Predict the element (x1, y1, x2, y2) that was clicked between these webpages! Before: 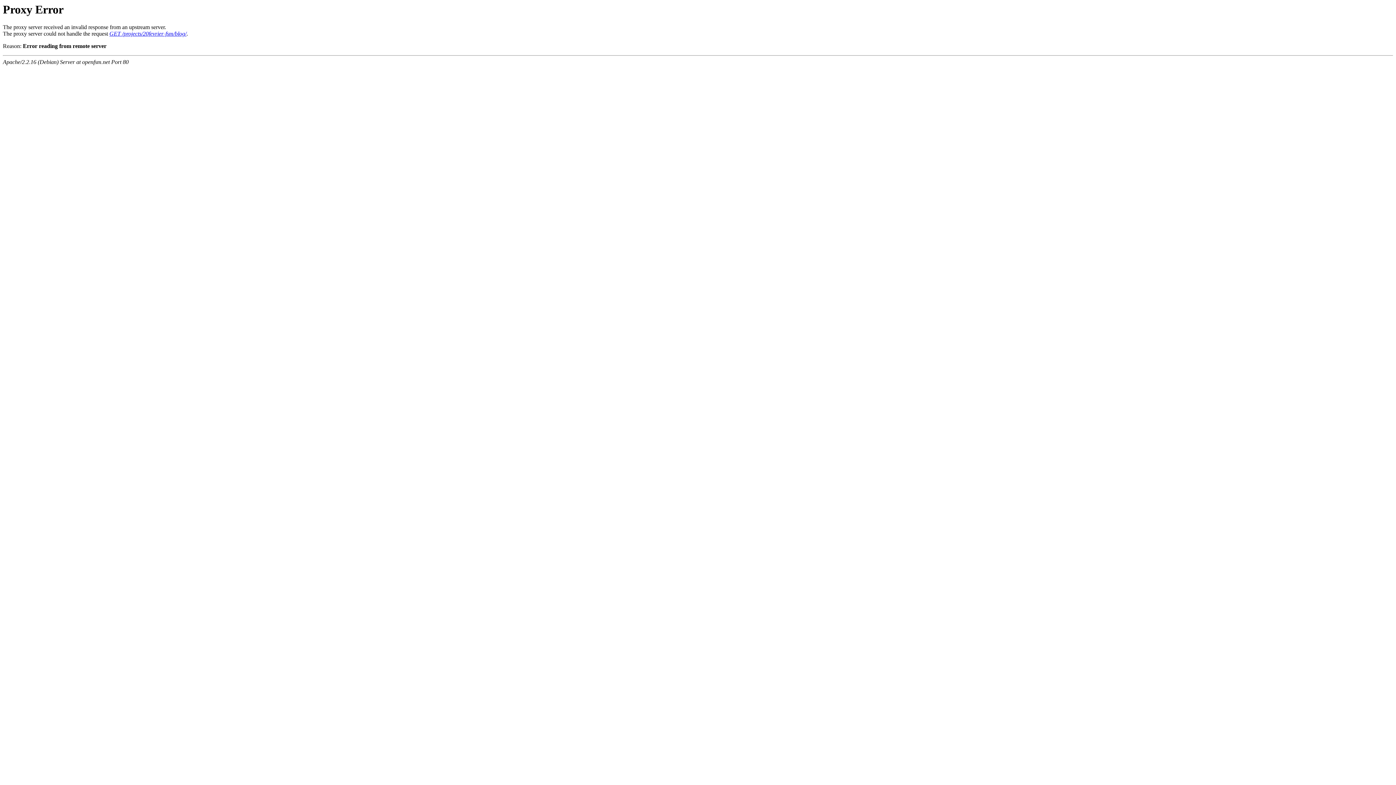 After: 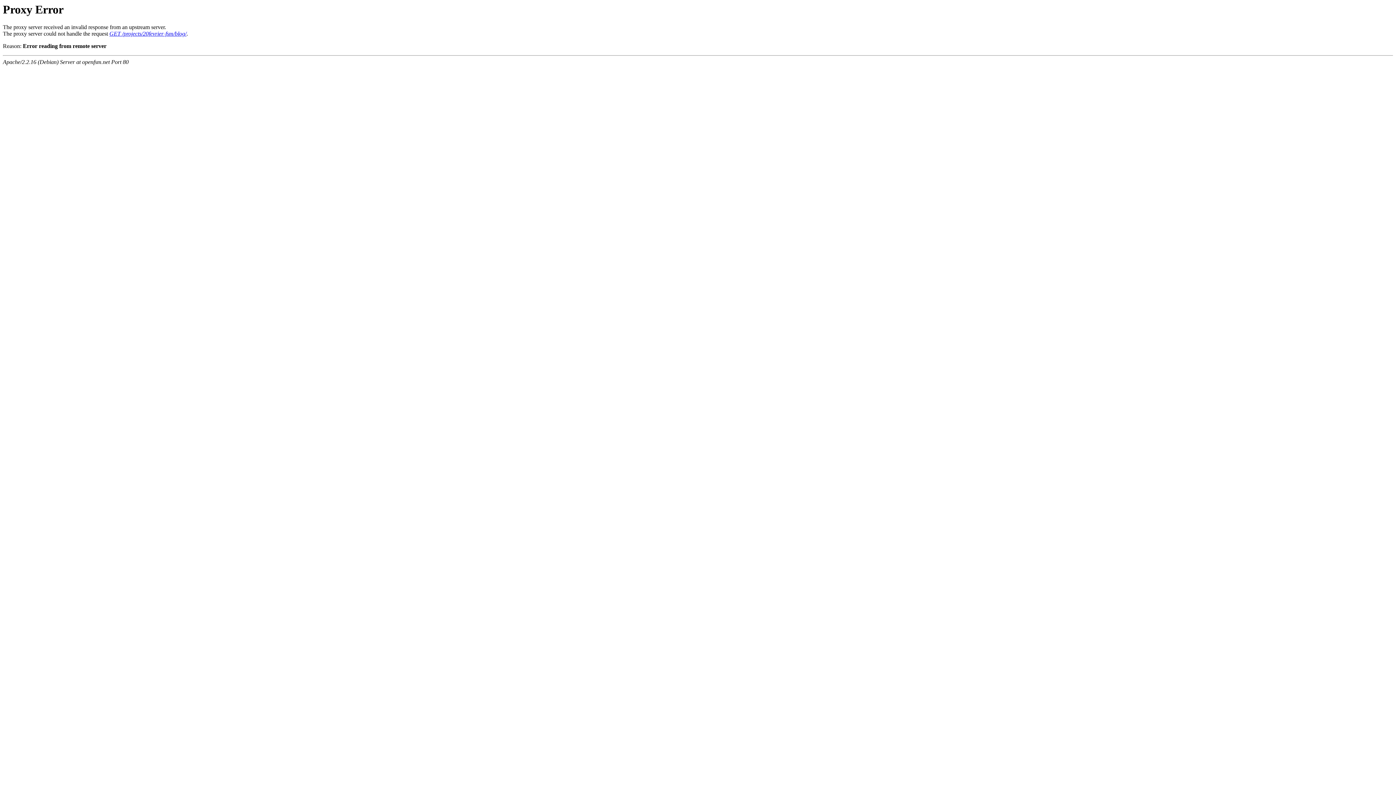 Action: bbox: (109, 30, 186, 36) label: GET /projects/20fevrier-fsm/blog/